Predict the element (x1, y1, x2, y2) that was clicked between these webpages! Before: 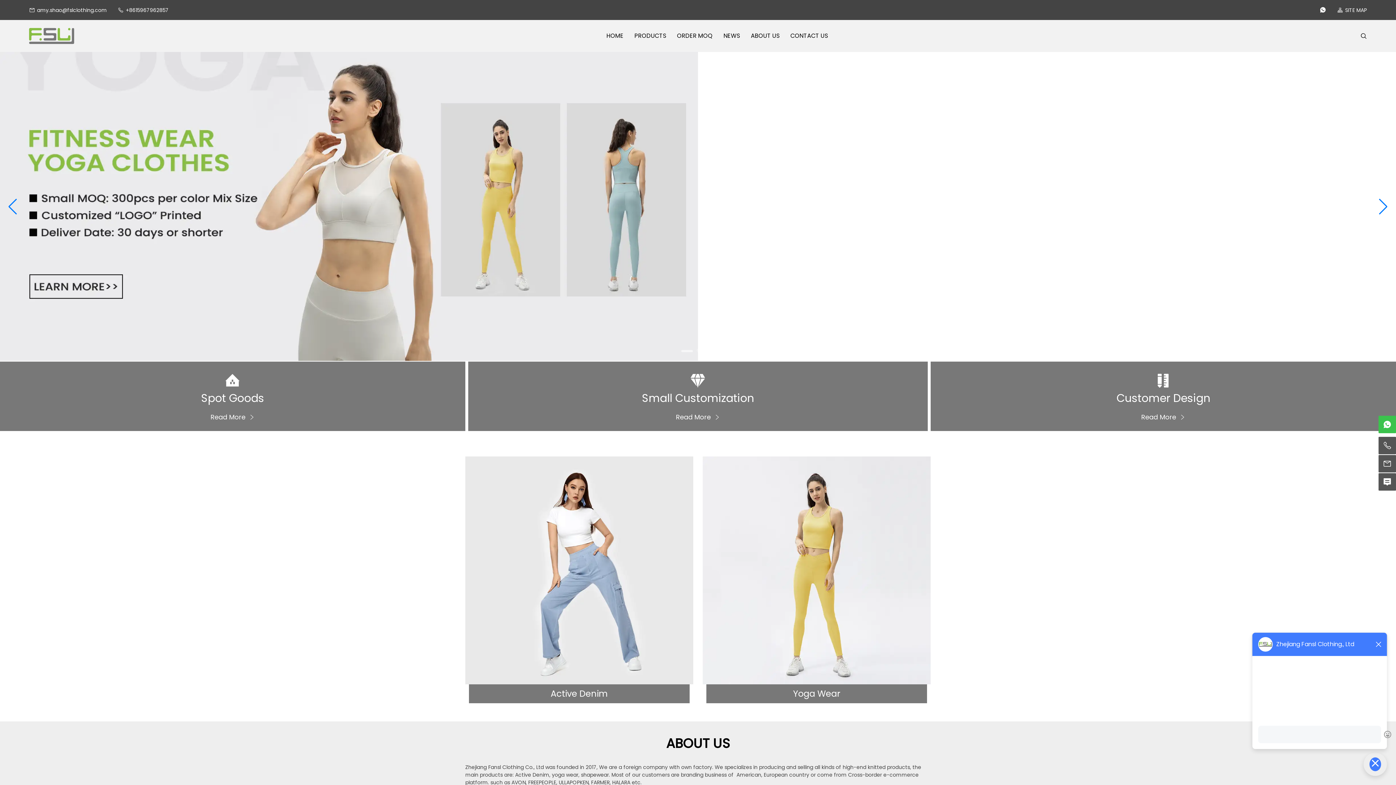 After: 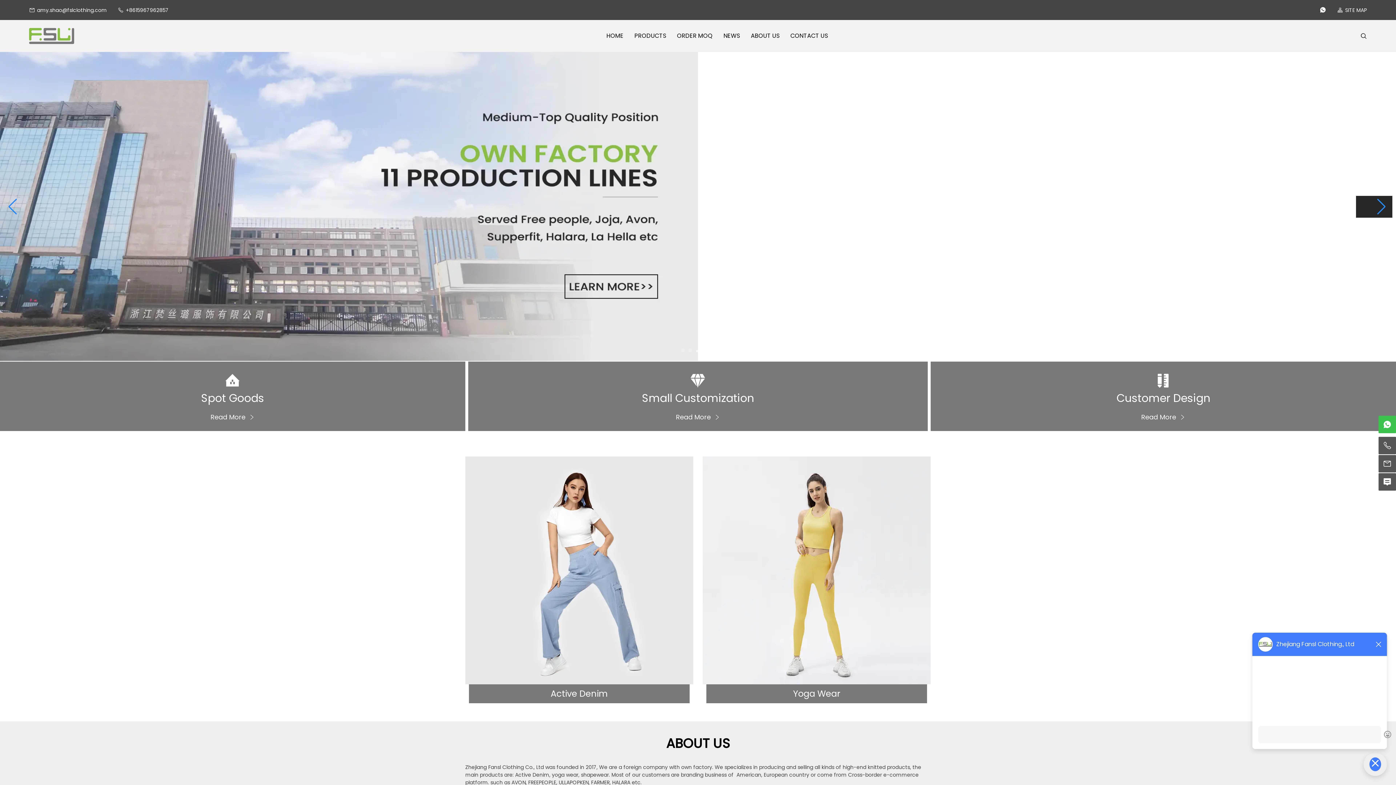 Action: label: Next slide bbox: (1374, 196, 1392, 217)